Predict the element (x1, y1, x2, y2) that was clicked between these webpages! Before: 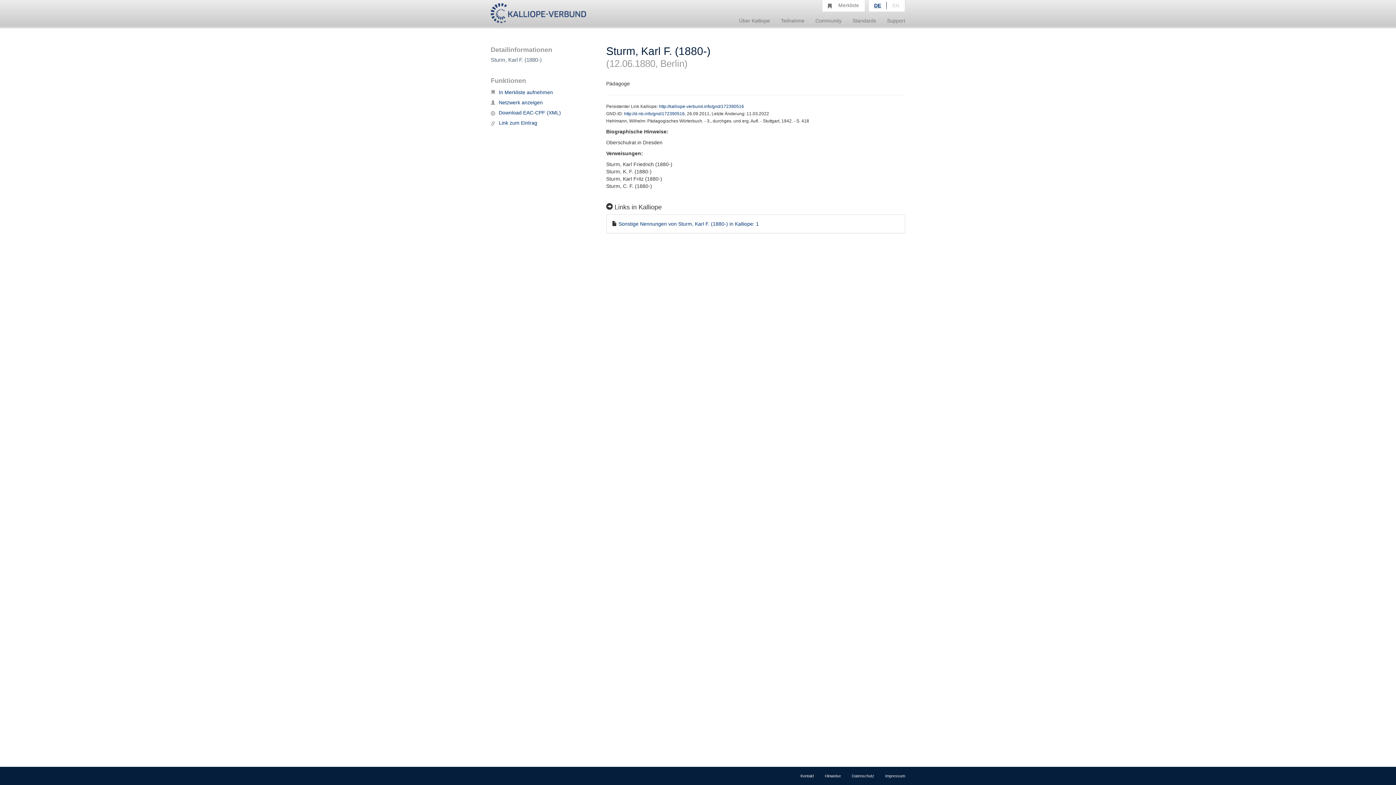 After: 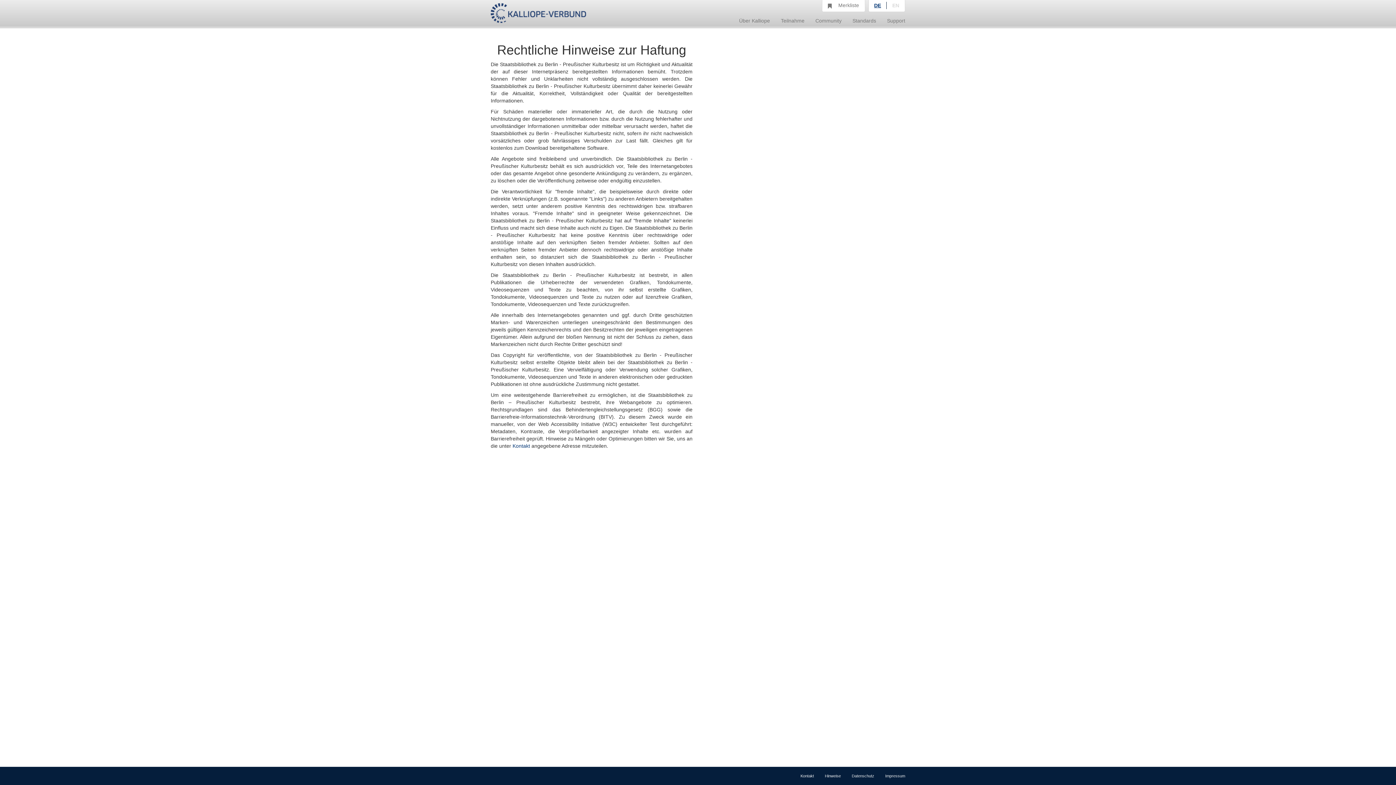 Action: label: Hinweise bbox: (819, 767, 846, 785)